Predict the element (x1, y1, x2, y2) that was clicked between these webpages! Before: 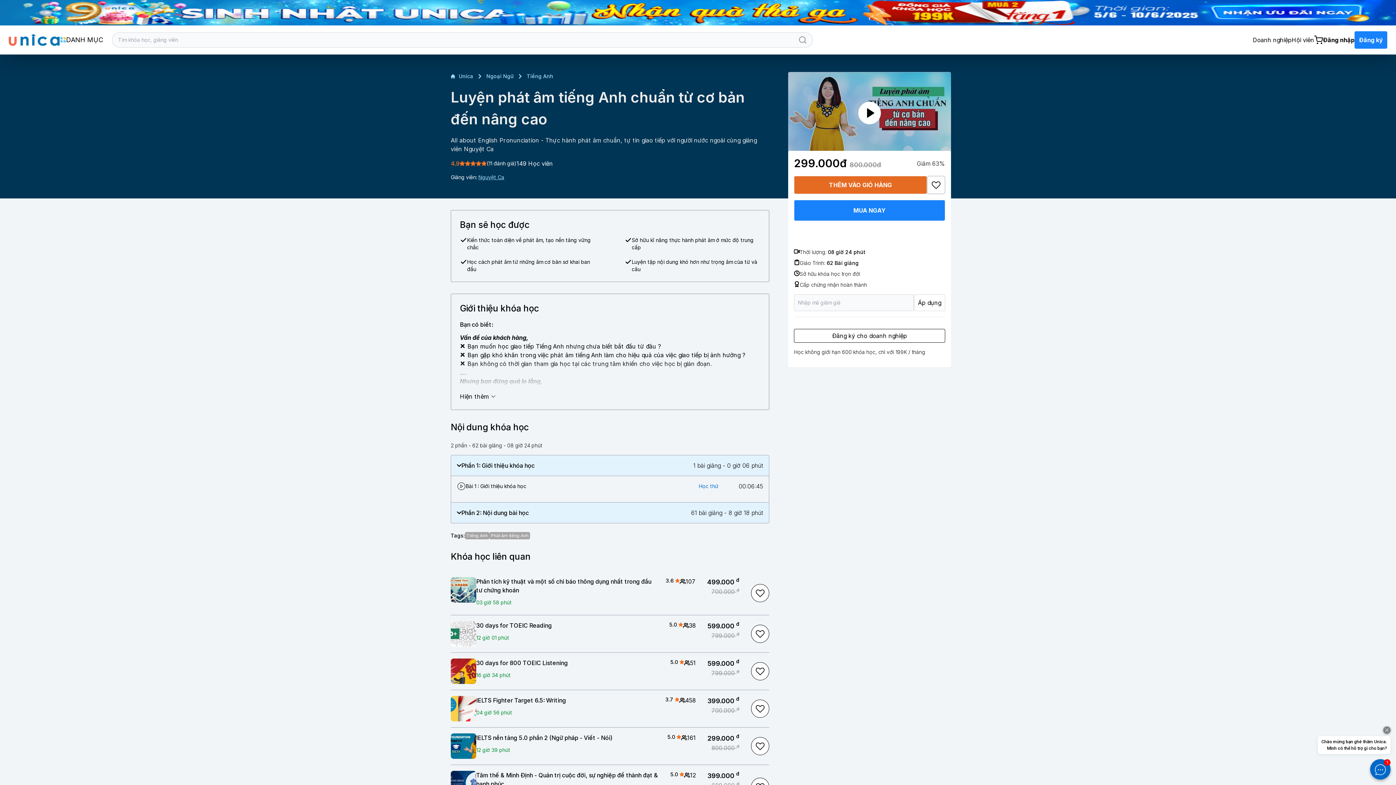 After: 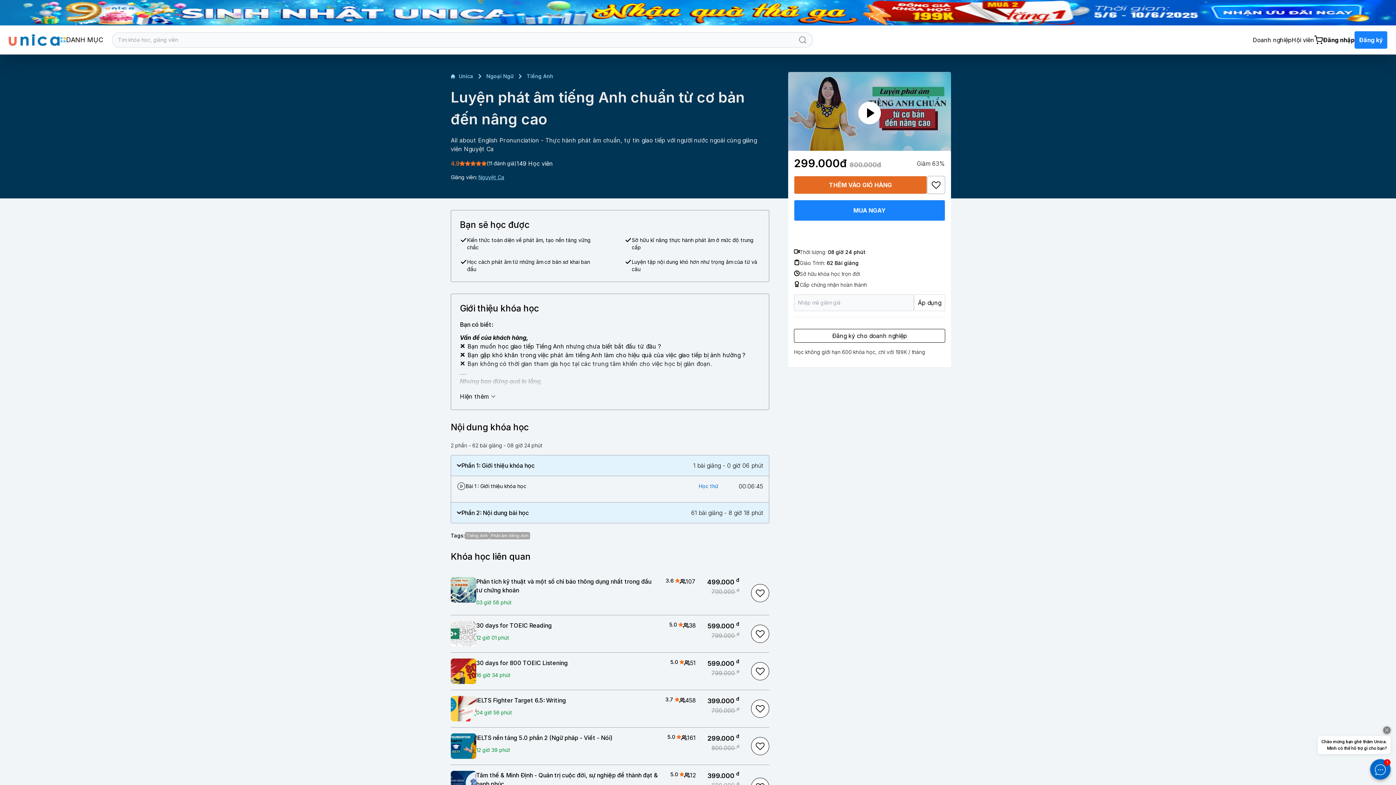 Action: label: Đăng ký cho doanh nghiệp bbox: (794, 321, 945, 335)